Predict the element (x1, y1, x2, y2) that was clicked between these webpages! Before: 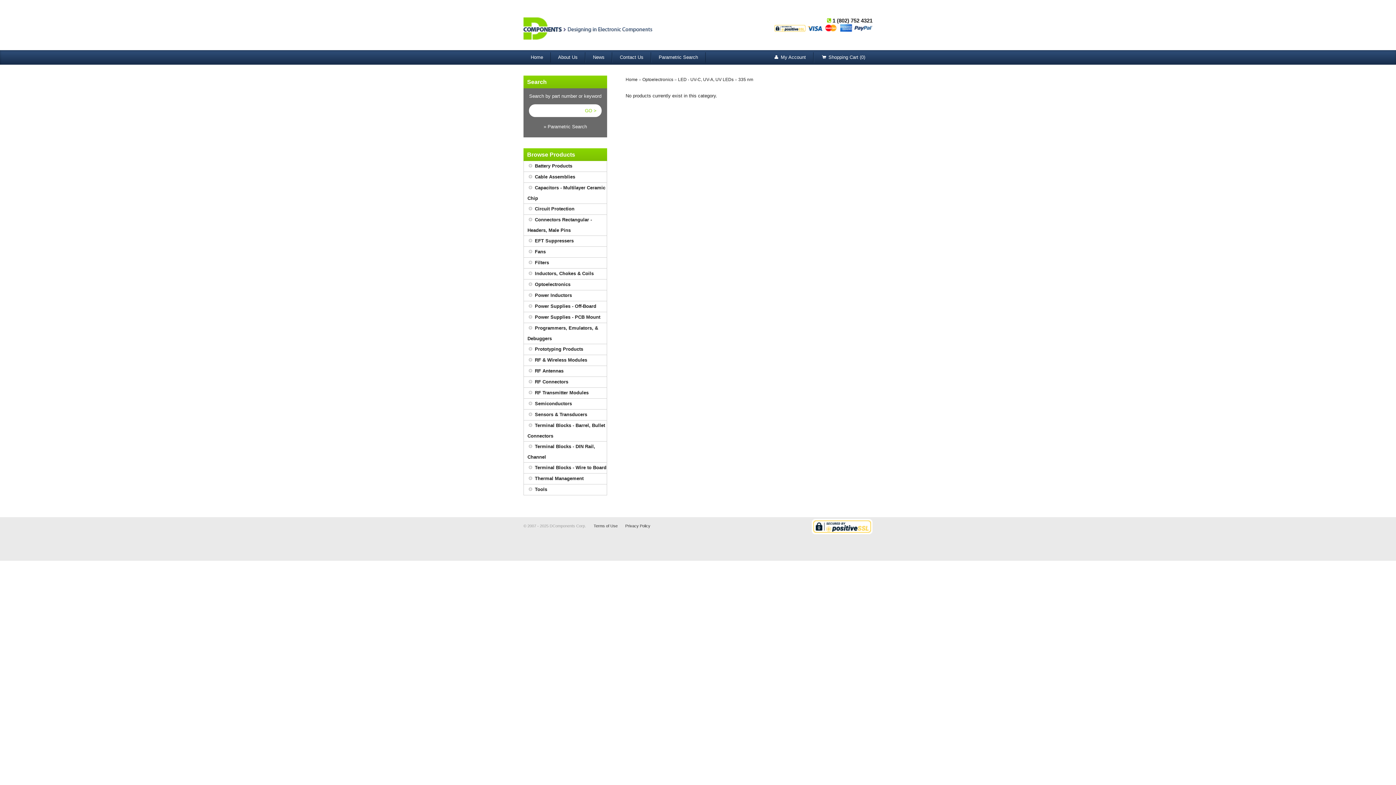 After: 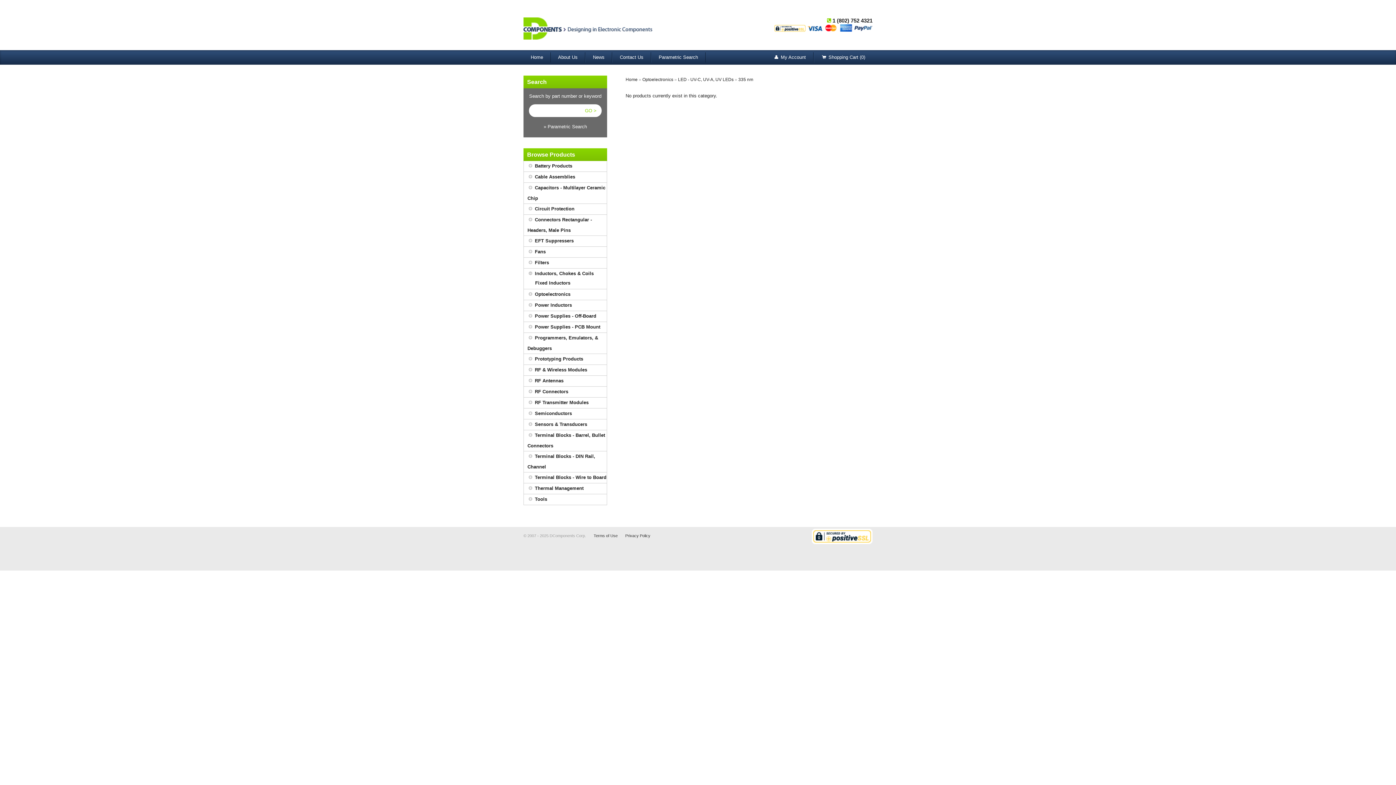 Action: bbox: (524, 268, 606, 279) label:  Inductors, Chokes & Coils